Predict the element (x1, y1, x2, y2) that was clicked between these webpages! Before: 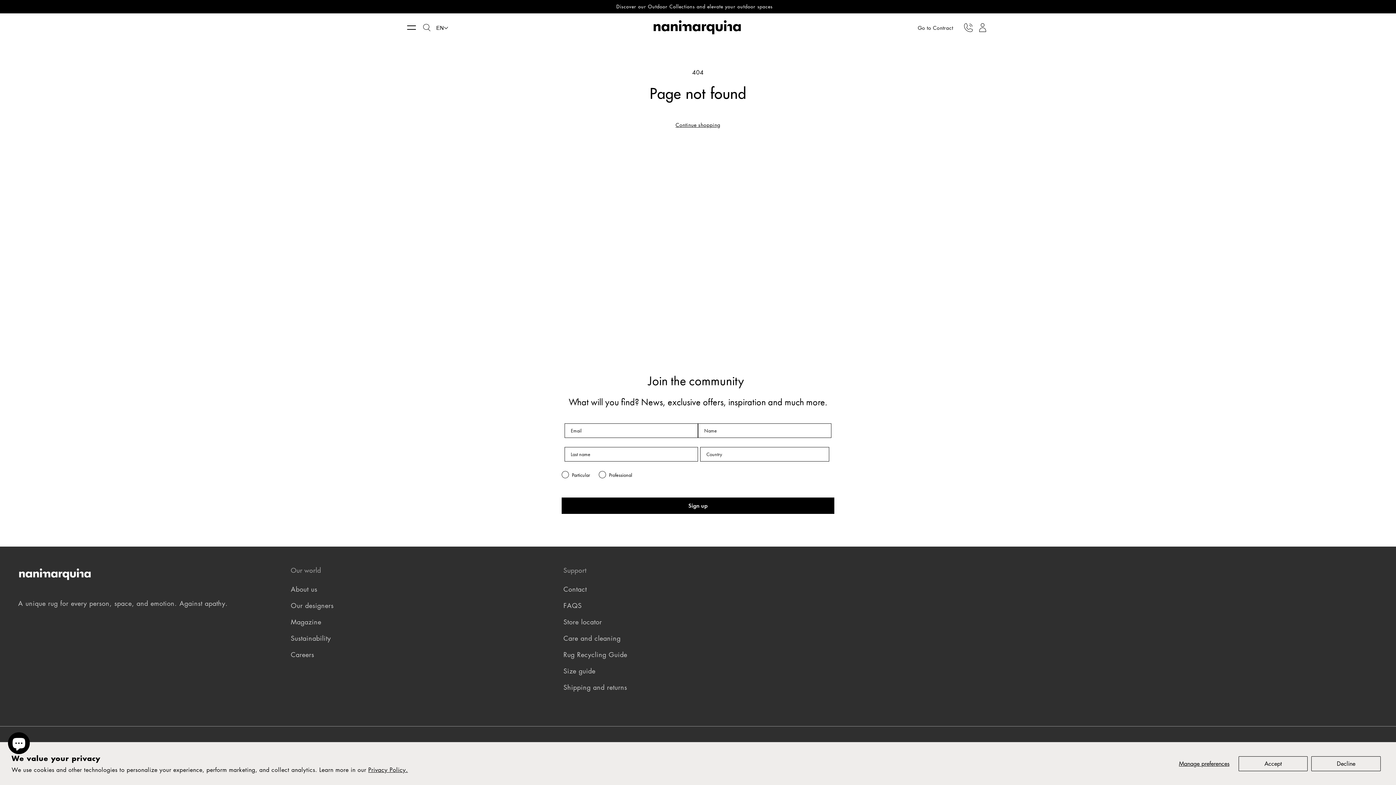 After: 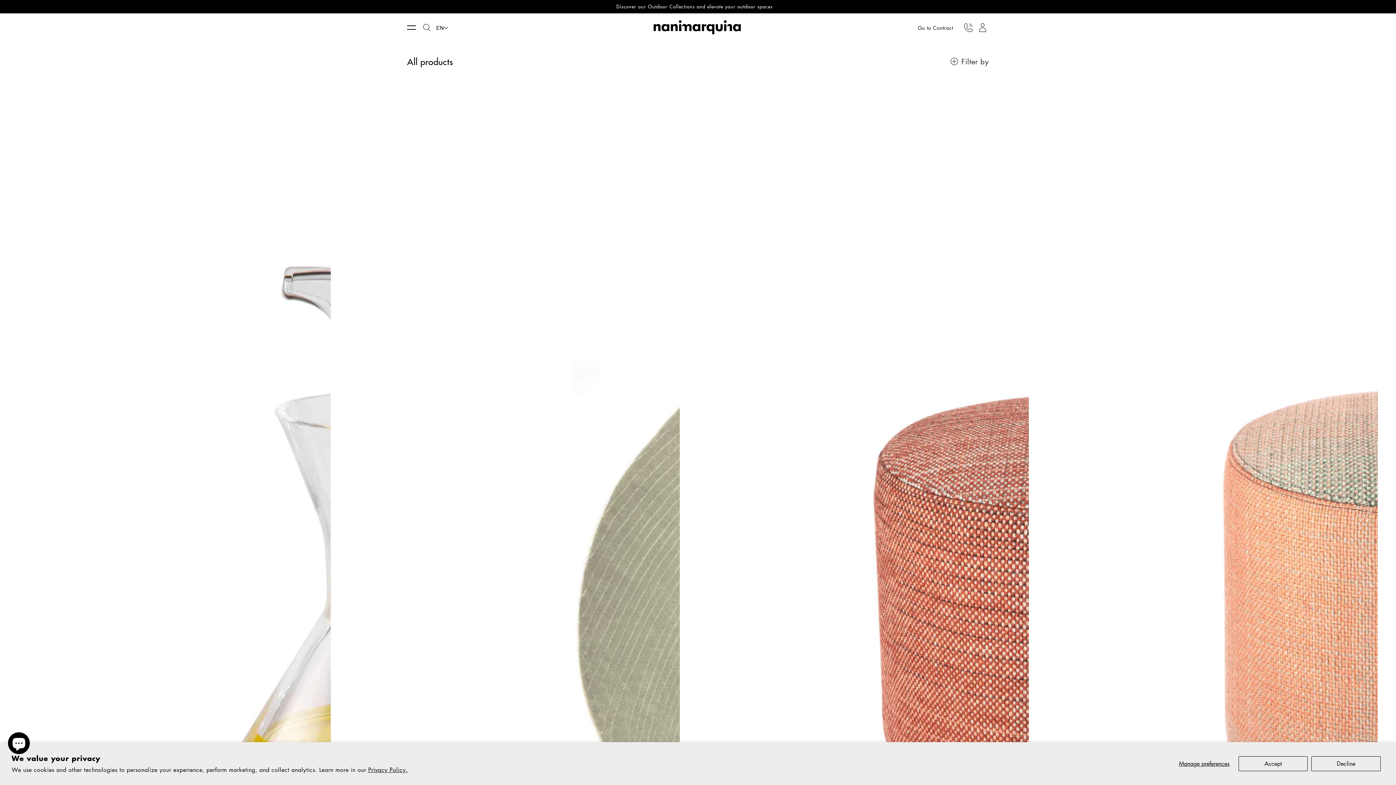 Action: bbox: (675, 120, 720, 129) label: Continue shopping